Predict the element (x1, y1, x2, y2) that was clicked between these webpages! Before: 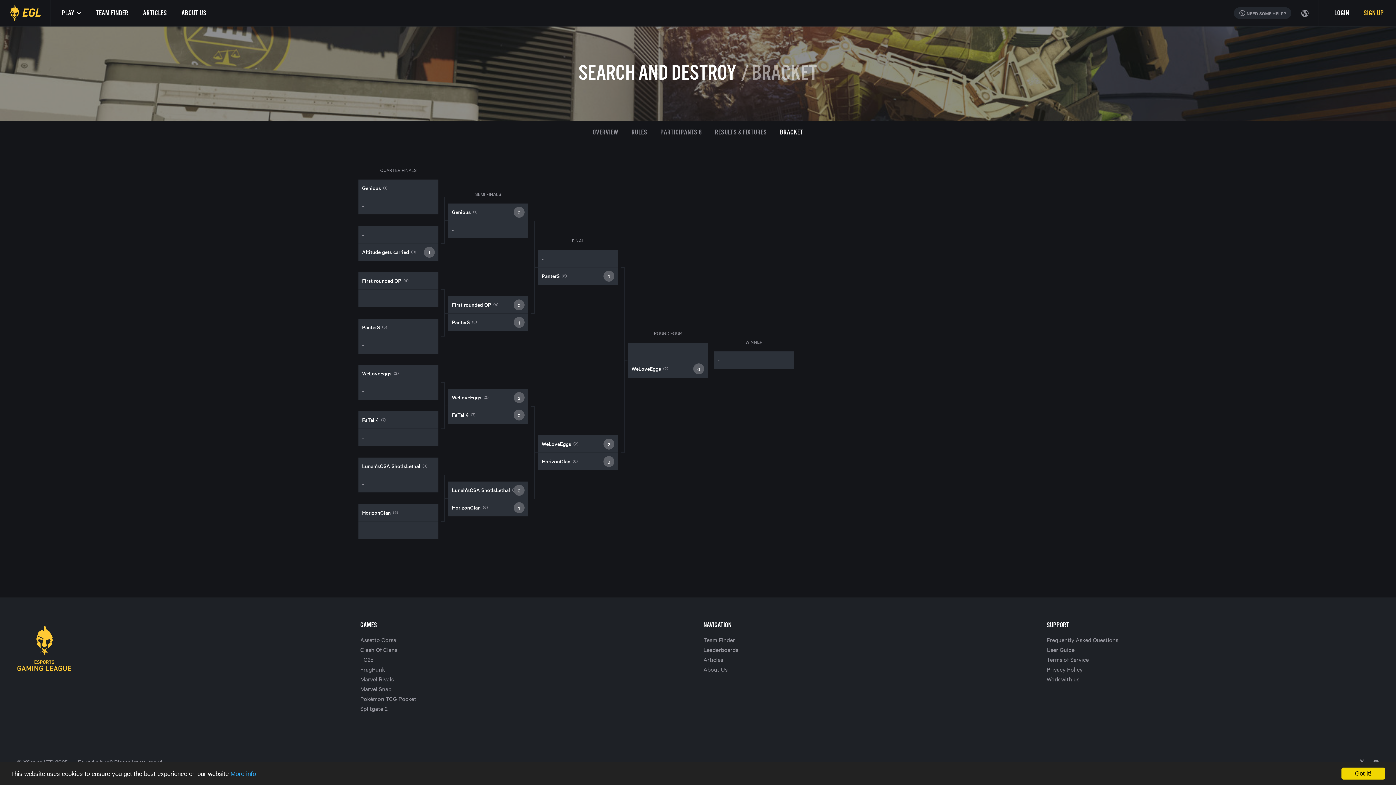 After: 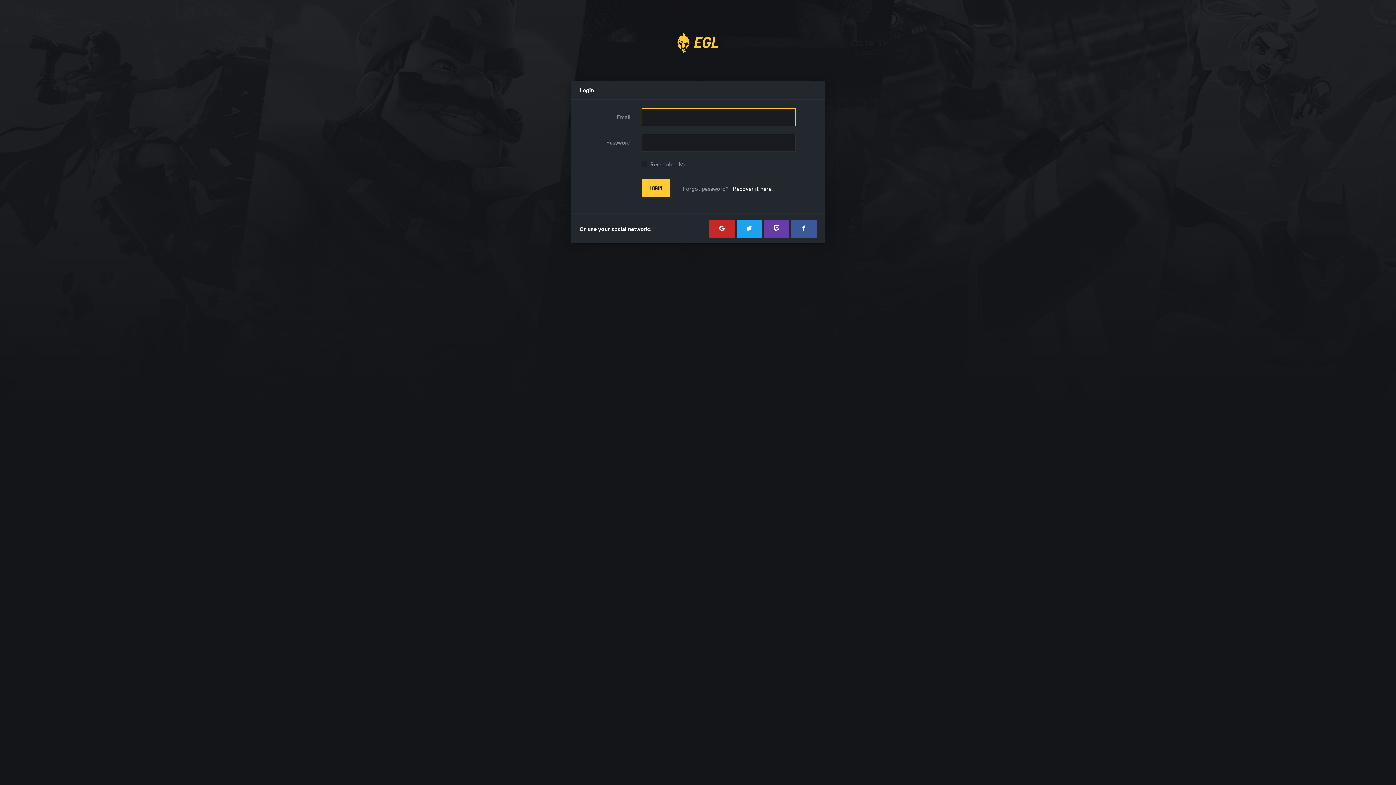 Action: bbox: (1327, 0, 1356, 26) label: LOGIN